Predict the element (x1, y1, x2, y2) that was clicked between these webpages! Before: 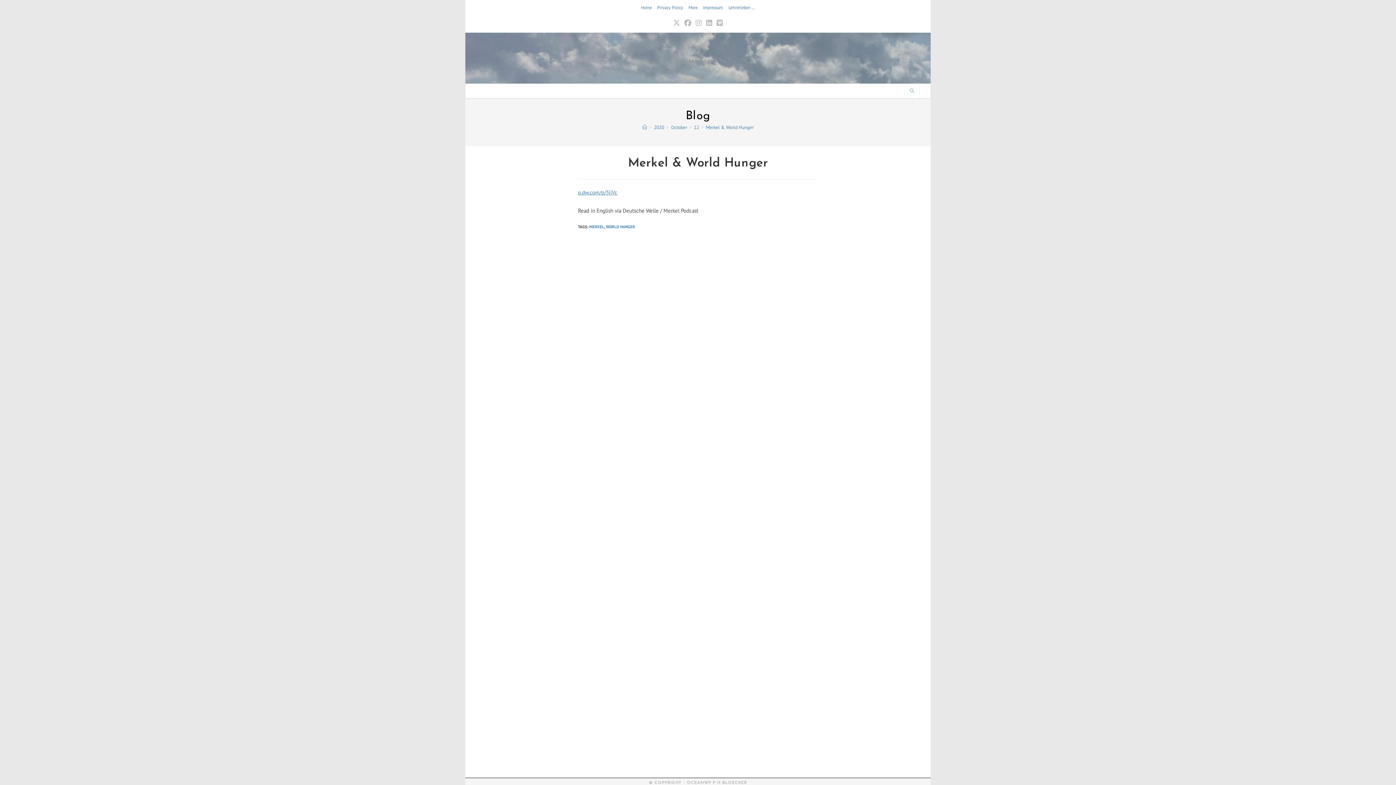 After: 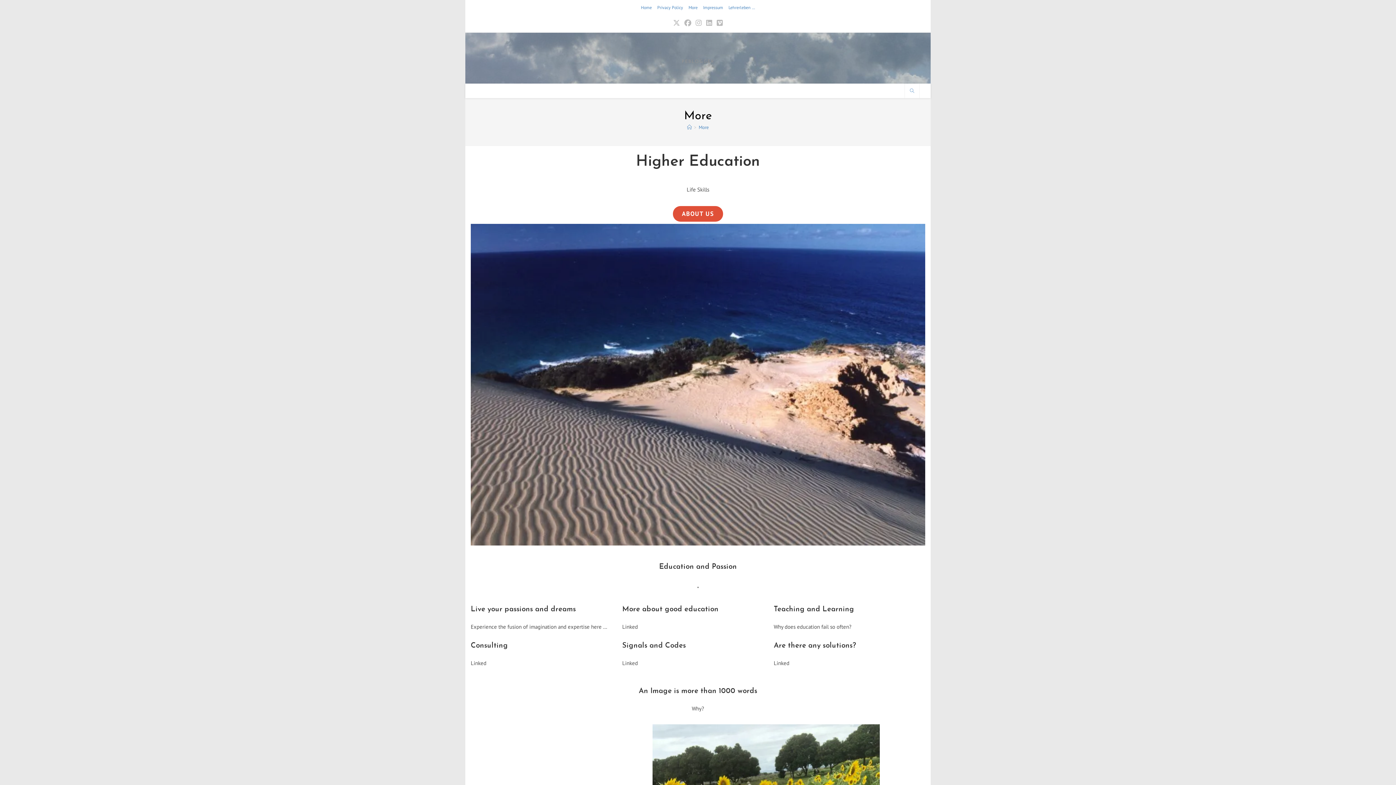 Action: label: More bbox: (688, 3, 697, 11)